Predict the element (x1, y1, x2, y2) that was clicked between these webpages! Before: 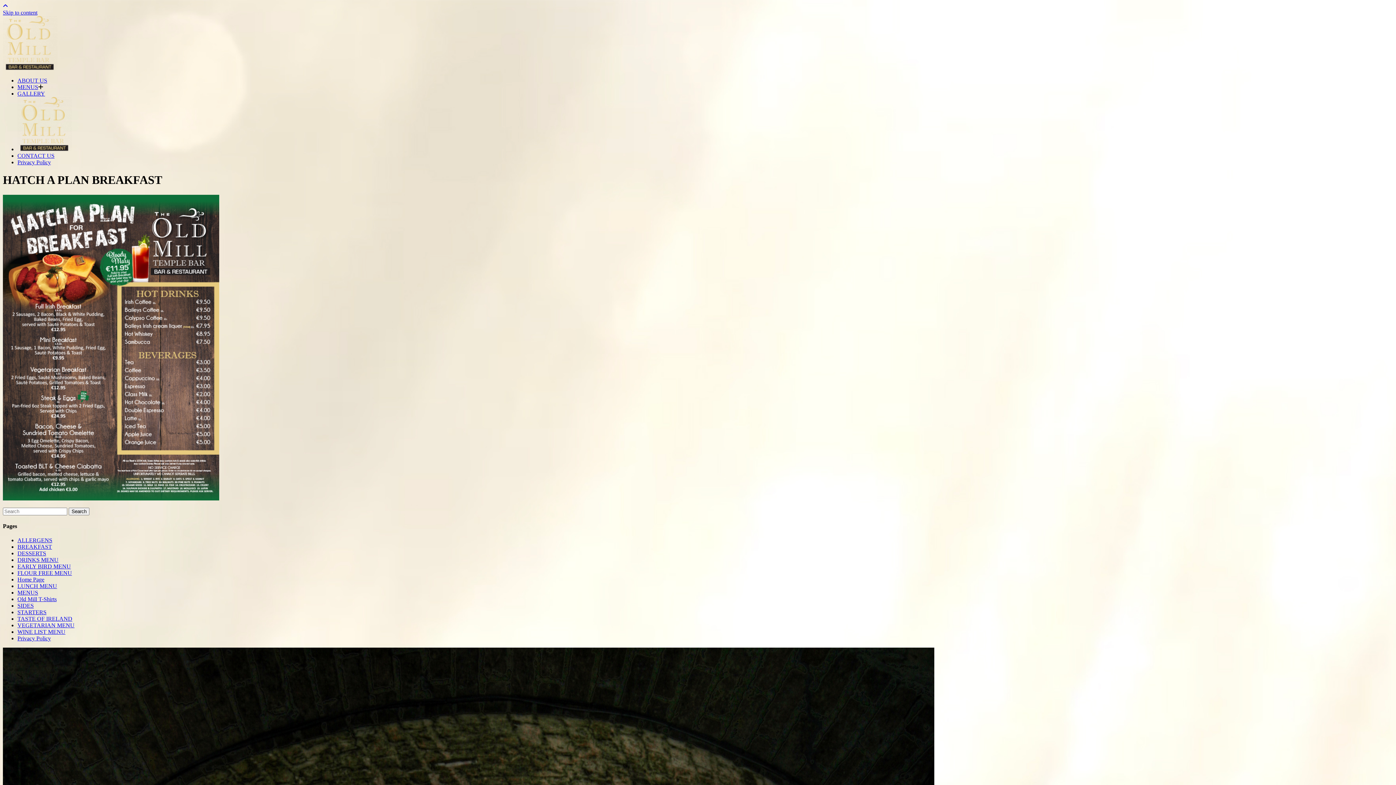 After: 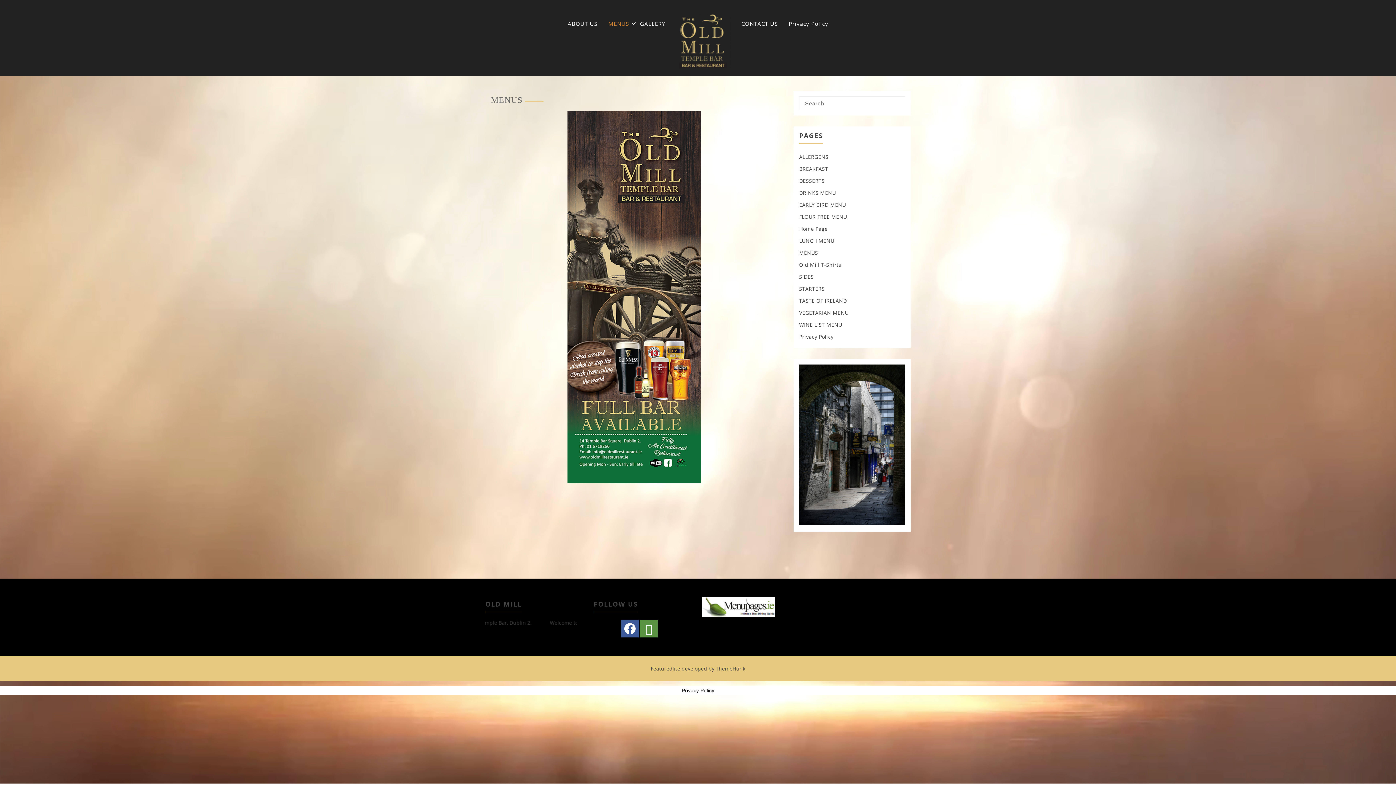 Action: label: MENUS bbox: (17, 589, 38, 596)